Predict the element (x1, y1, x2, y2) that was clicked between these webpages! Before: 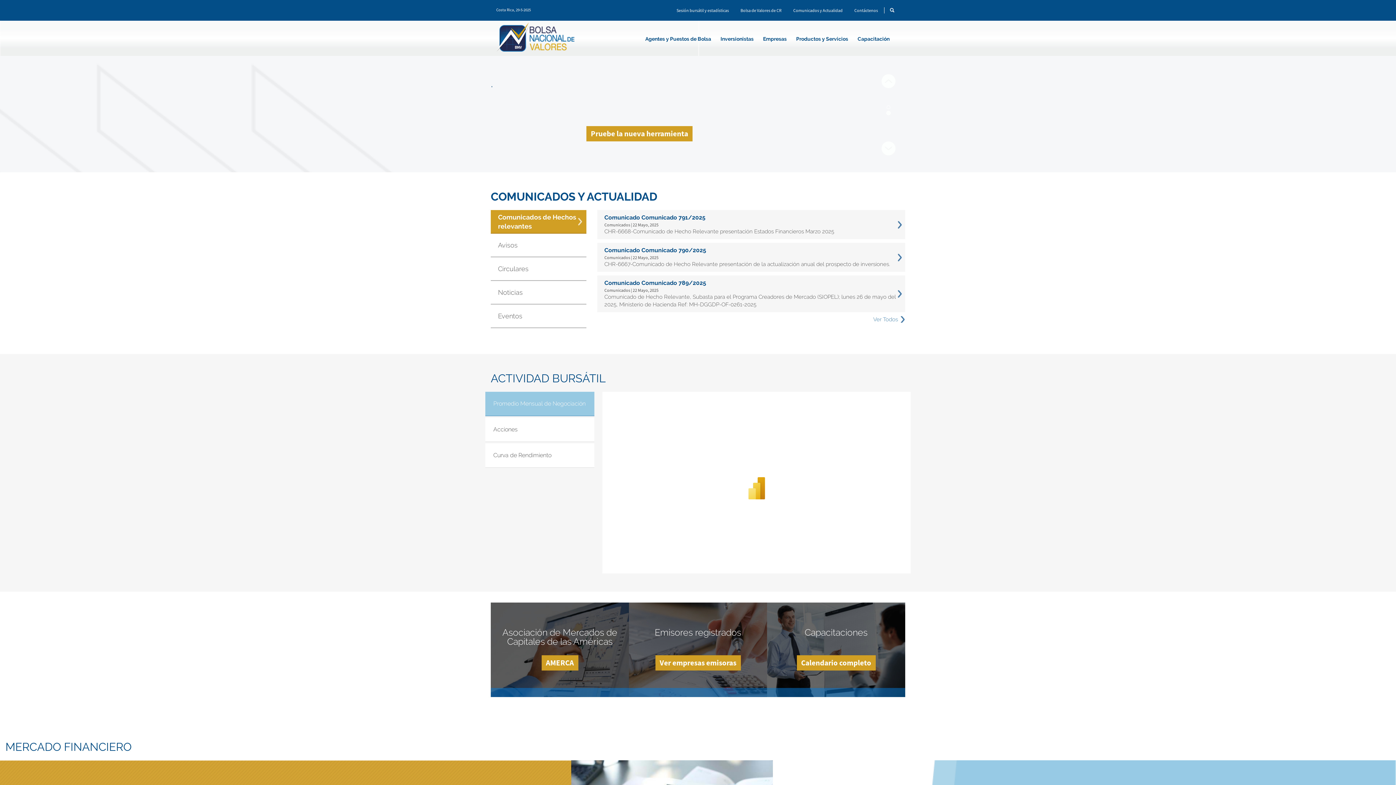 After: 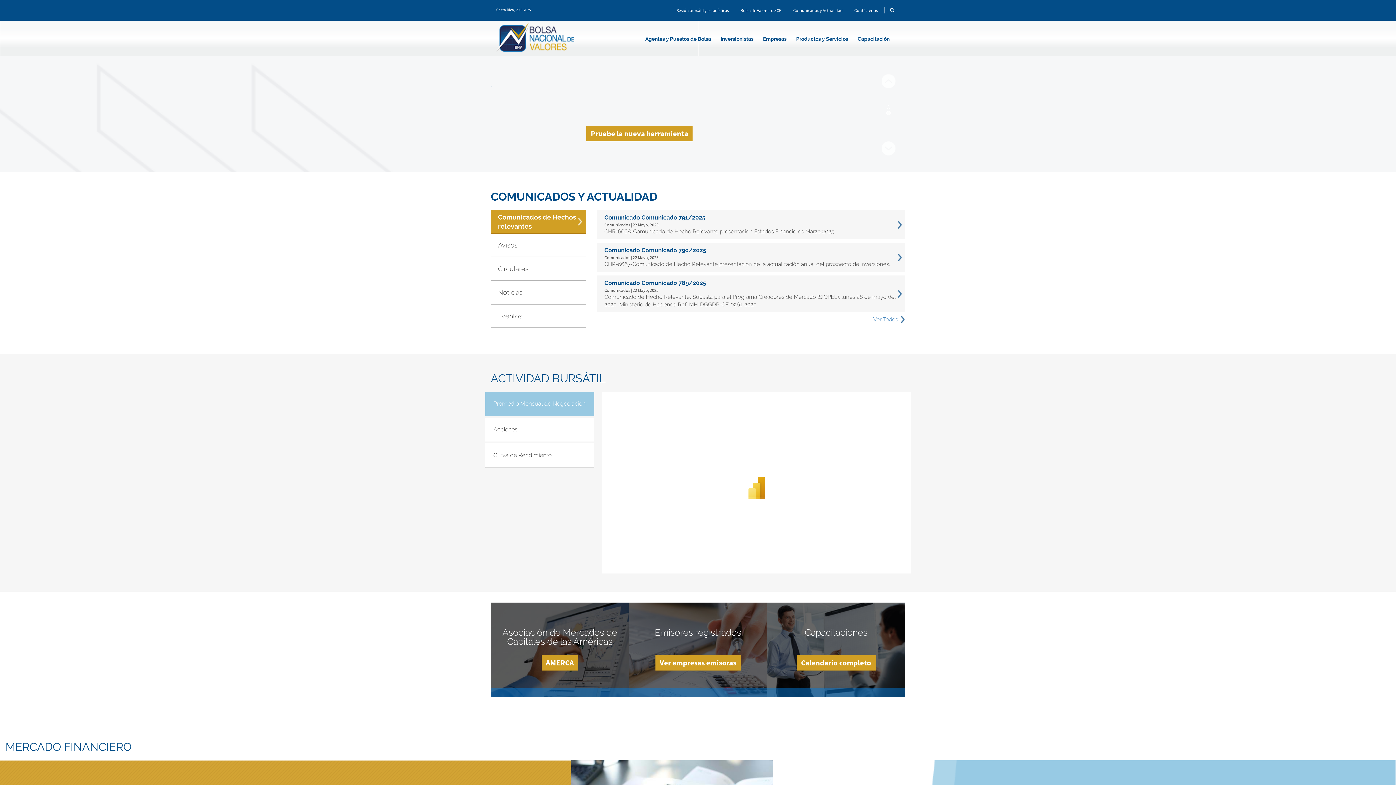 Action: bbox: (496, 22, 580, 51)